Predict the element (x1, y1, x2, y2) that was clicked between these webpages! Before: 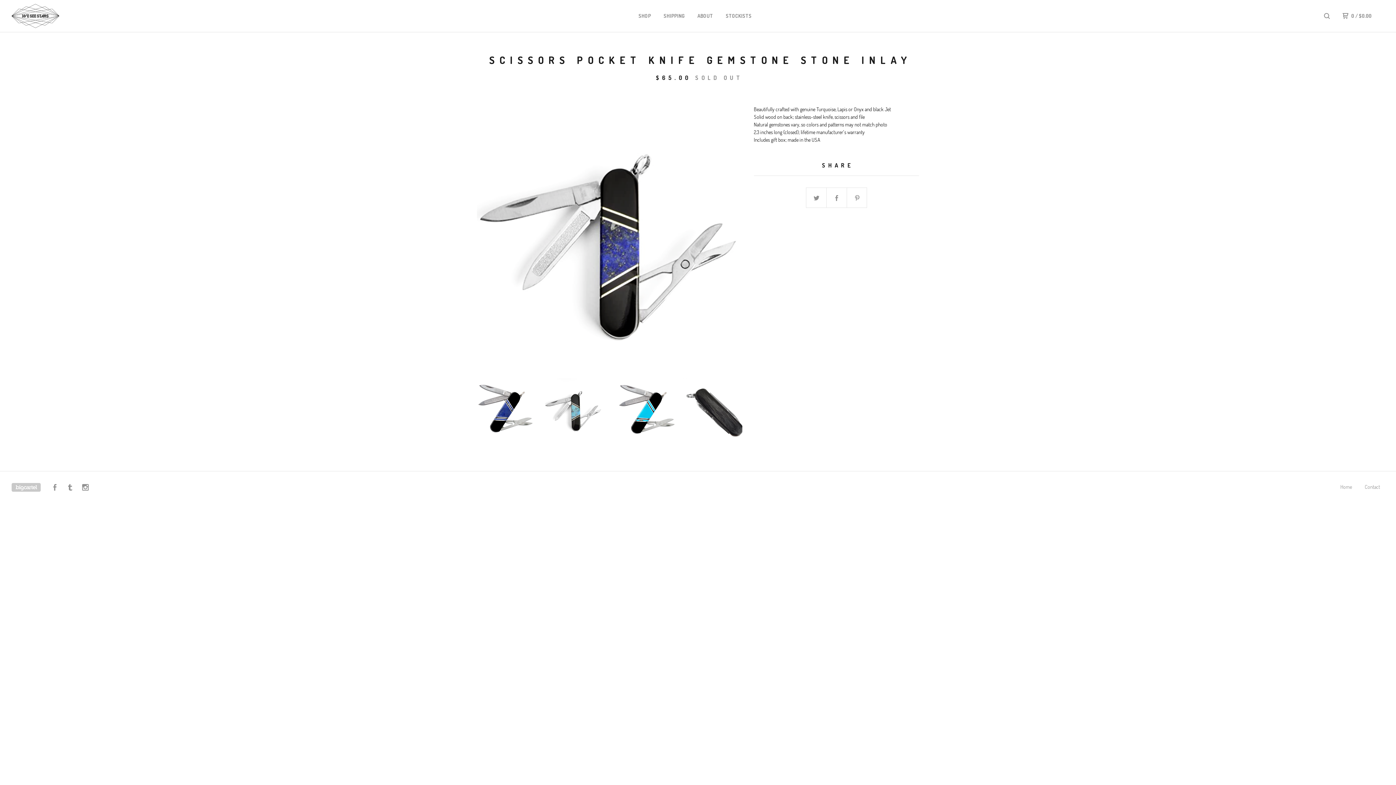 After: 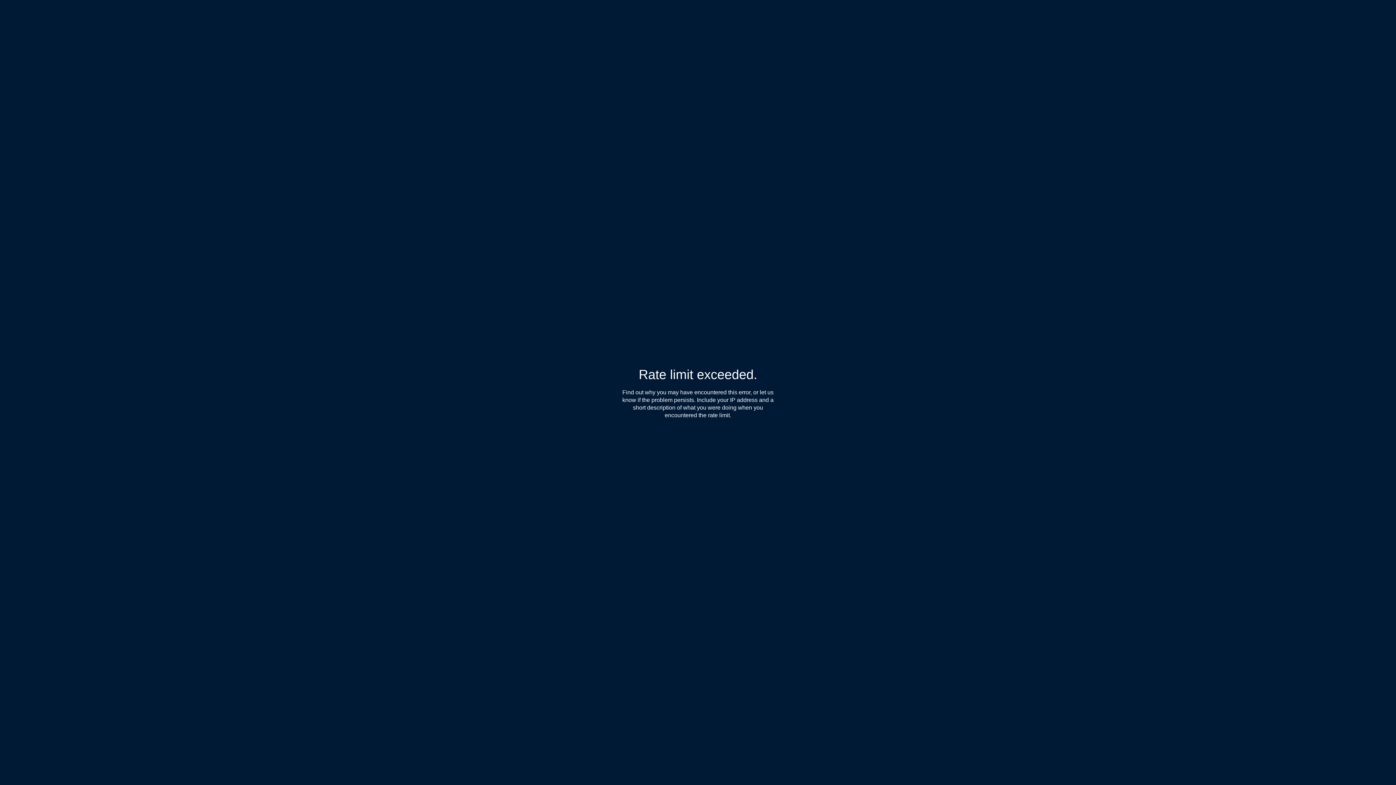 Action: bbox: (62, 484, 77, 492)